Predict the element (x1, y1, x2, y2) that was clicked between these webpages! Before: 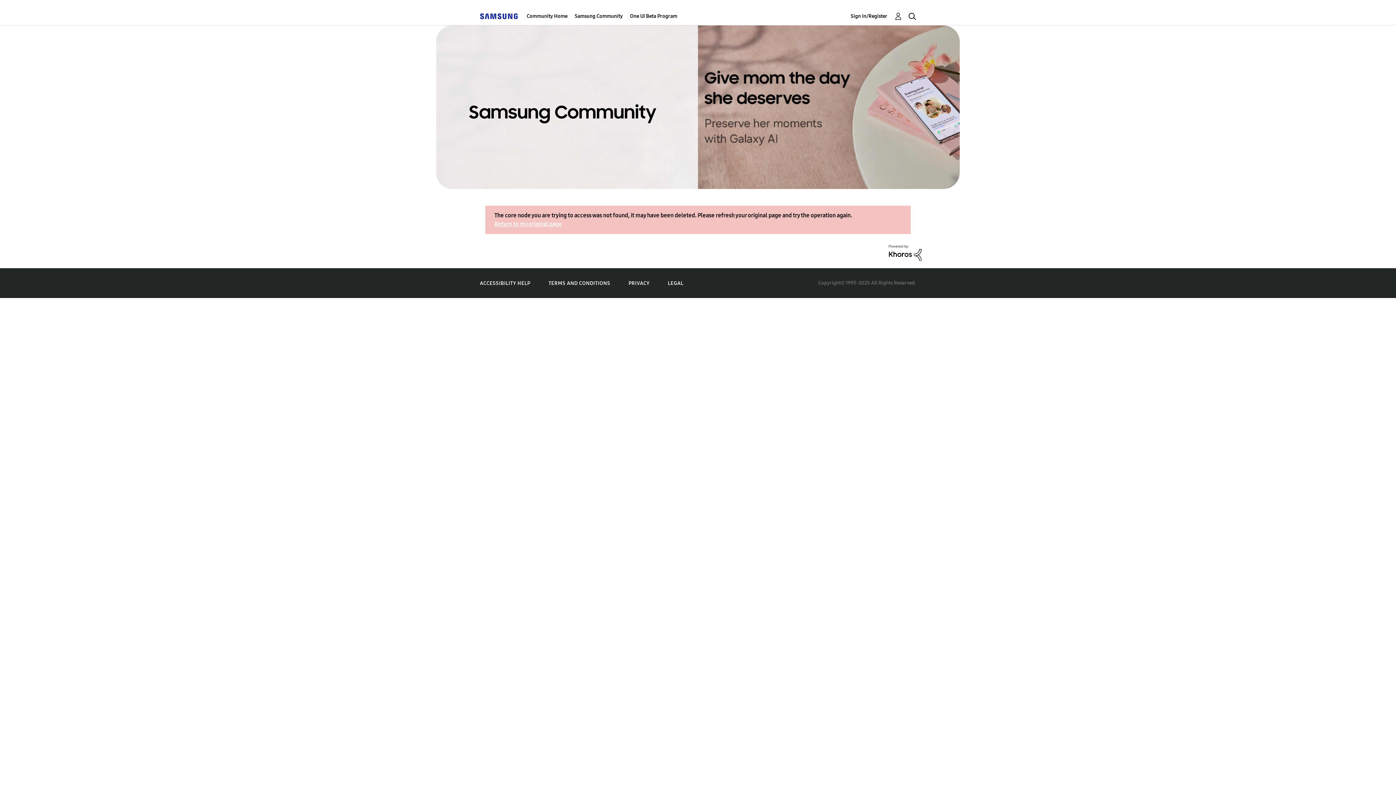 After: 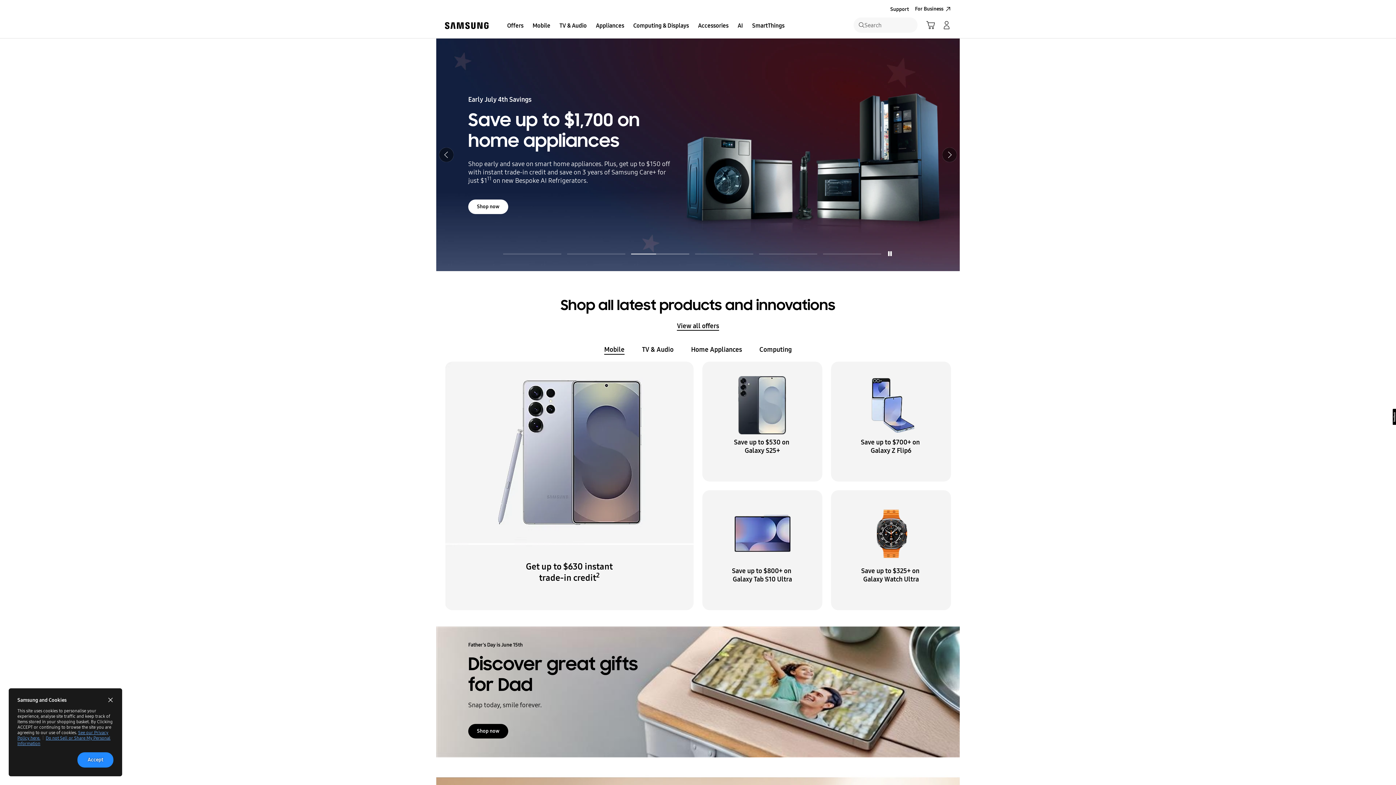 Action: bbox: (480, 12, 517, 19)